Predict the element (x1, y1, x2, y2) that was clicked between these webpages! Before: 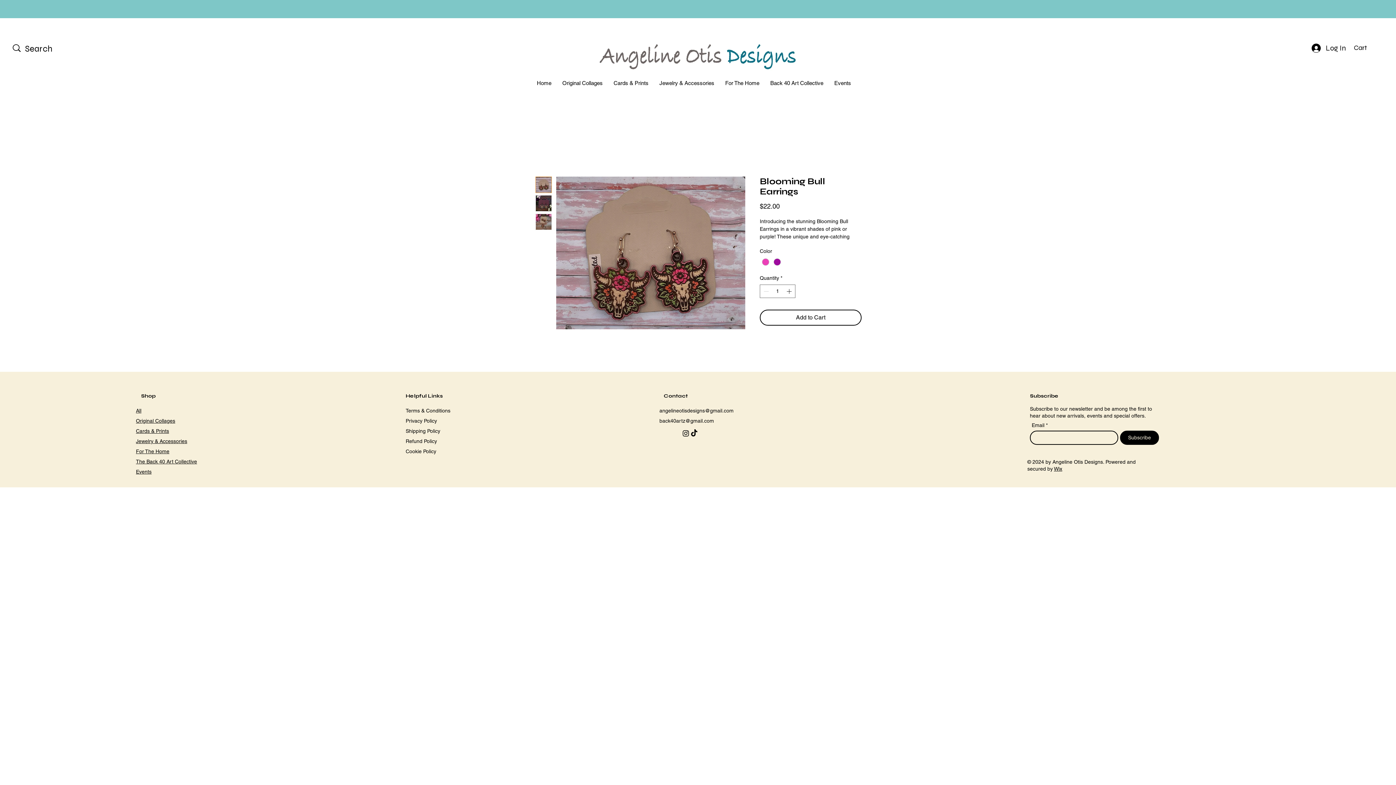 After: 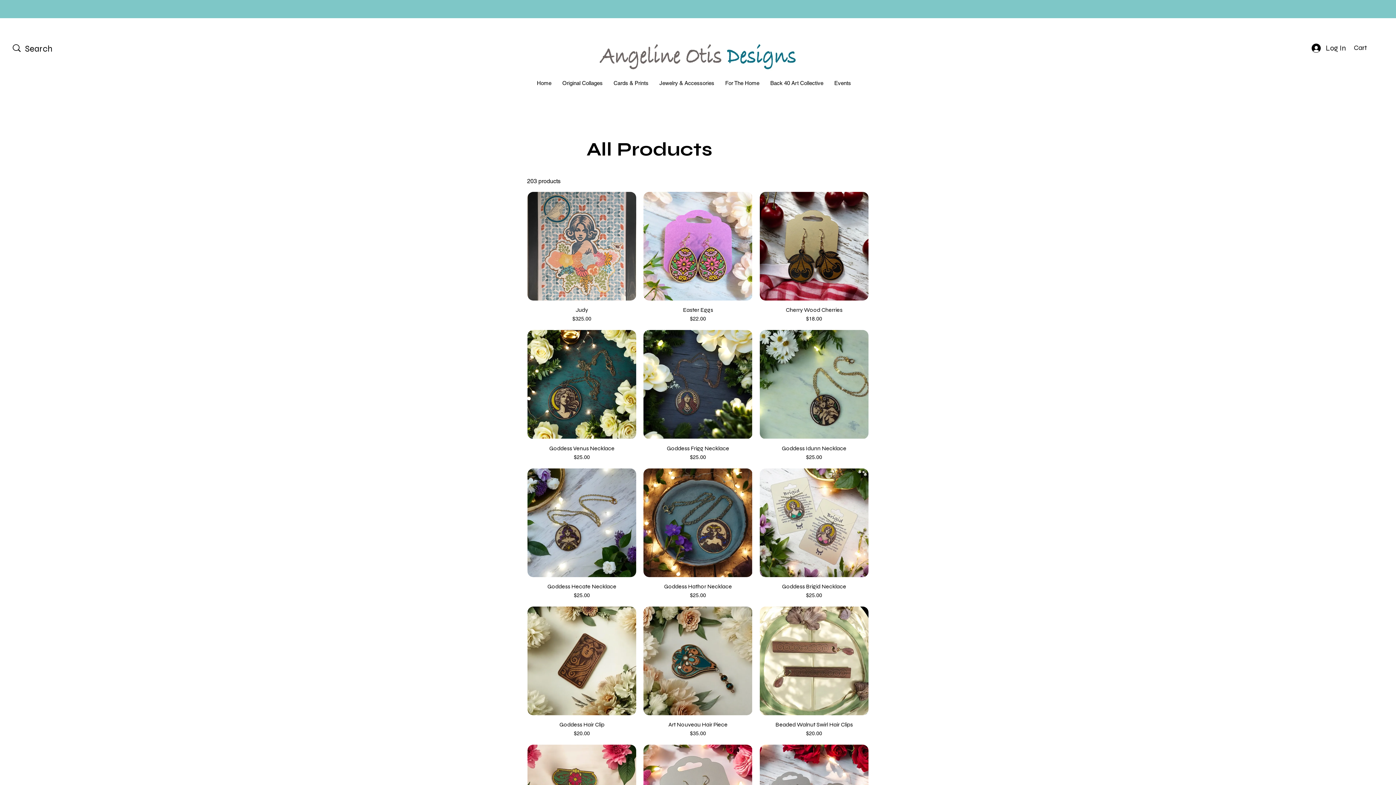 Action: bbox: (136, 408, 141, 413) label: All